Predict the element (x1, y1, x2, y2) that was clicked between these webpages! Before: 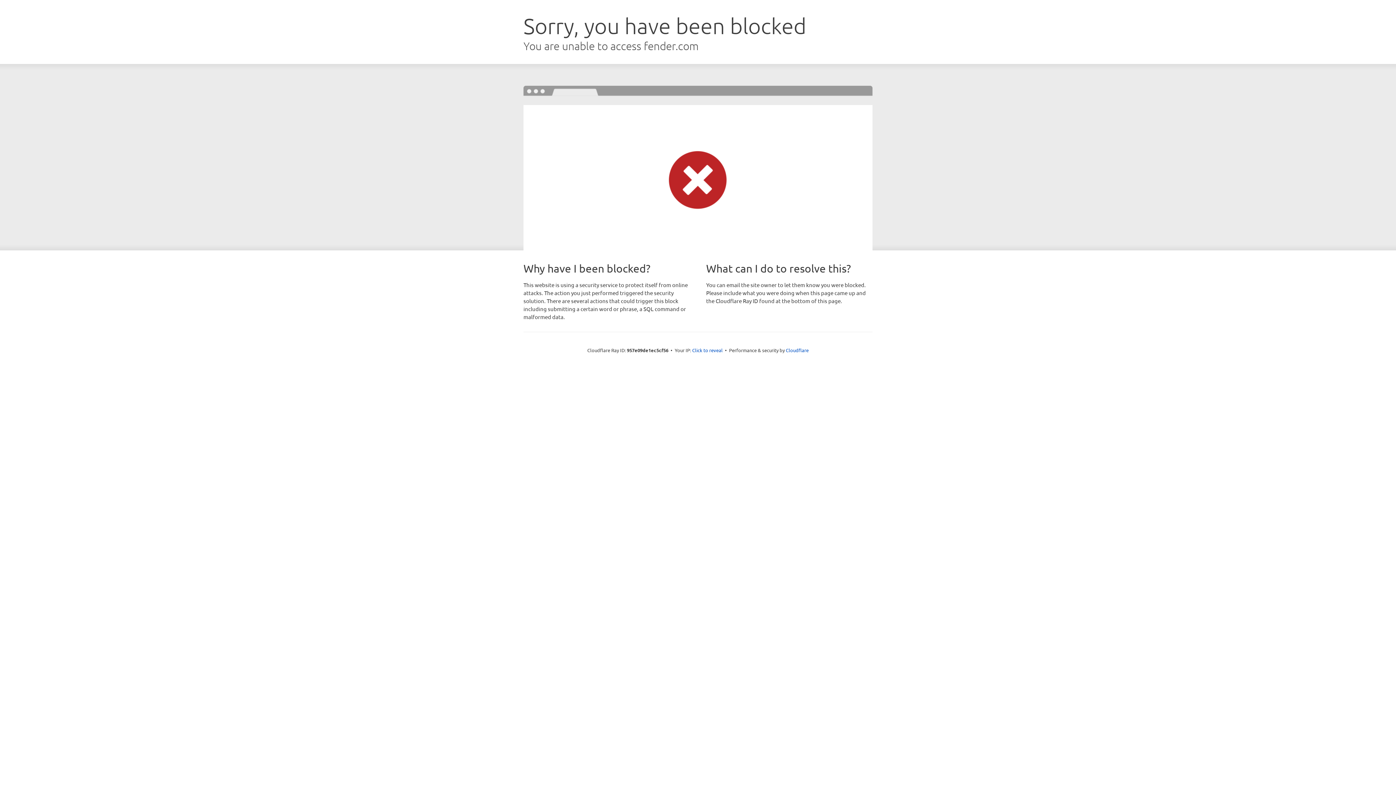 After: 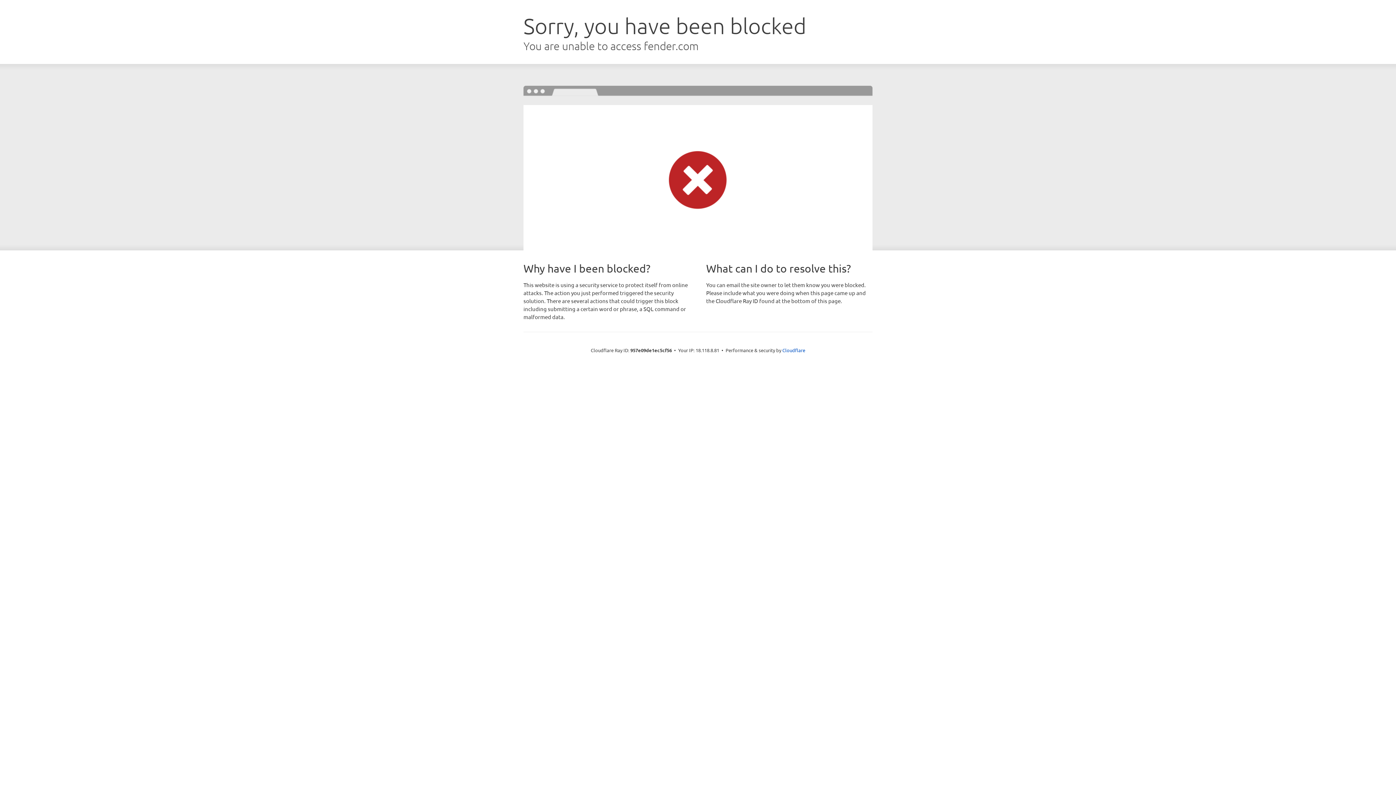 Action: label: Click to reveal bbox: (692, 346, 722, 353)